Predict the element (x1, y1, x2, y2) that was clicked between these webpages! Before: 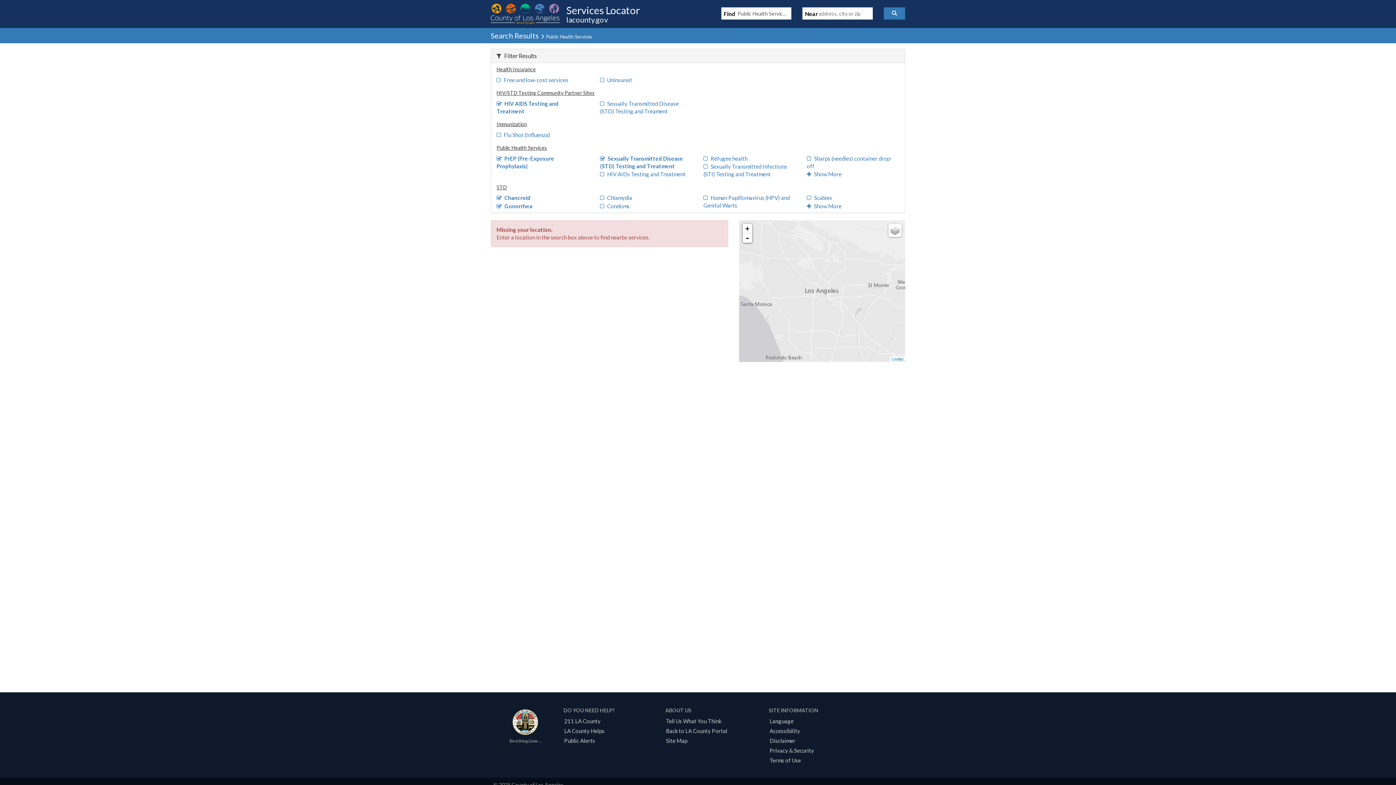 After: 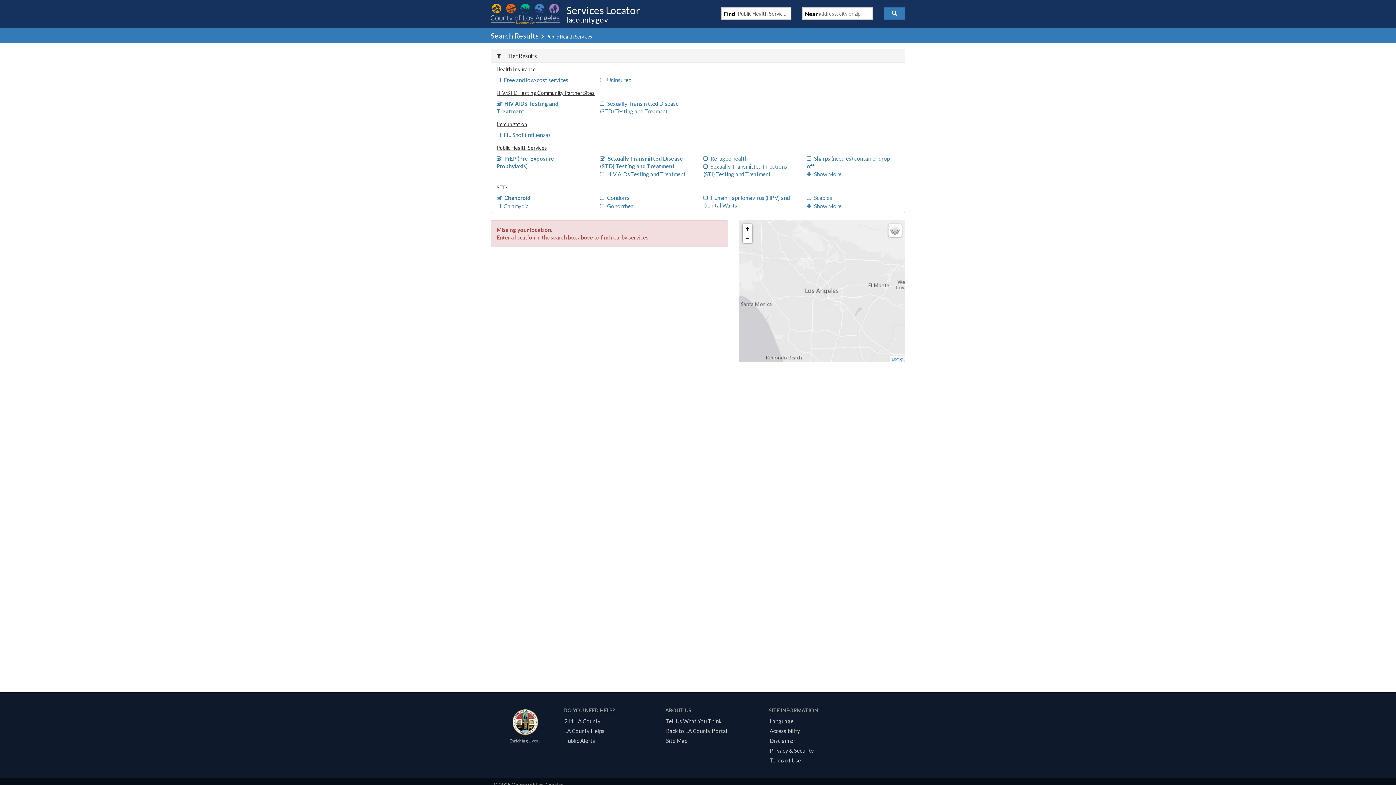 Action: label: Gonorrhea bbox: (496, 202, 532, 209)